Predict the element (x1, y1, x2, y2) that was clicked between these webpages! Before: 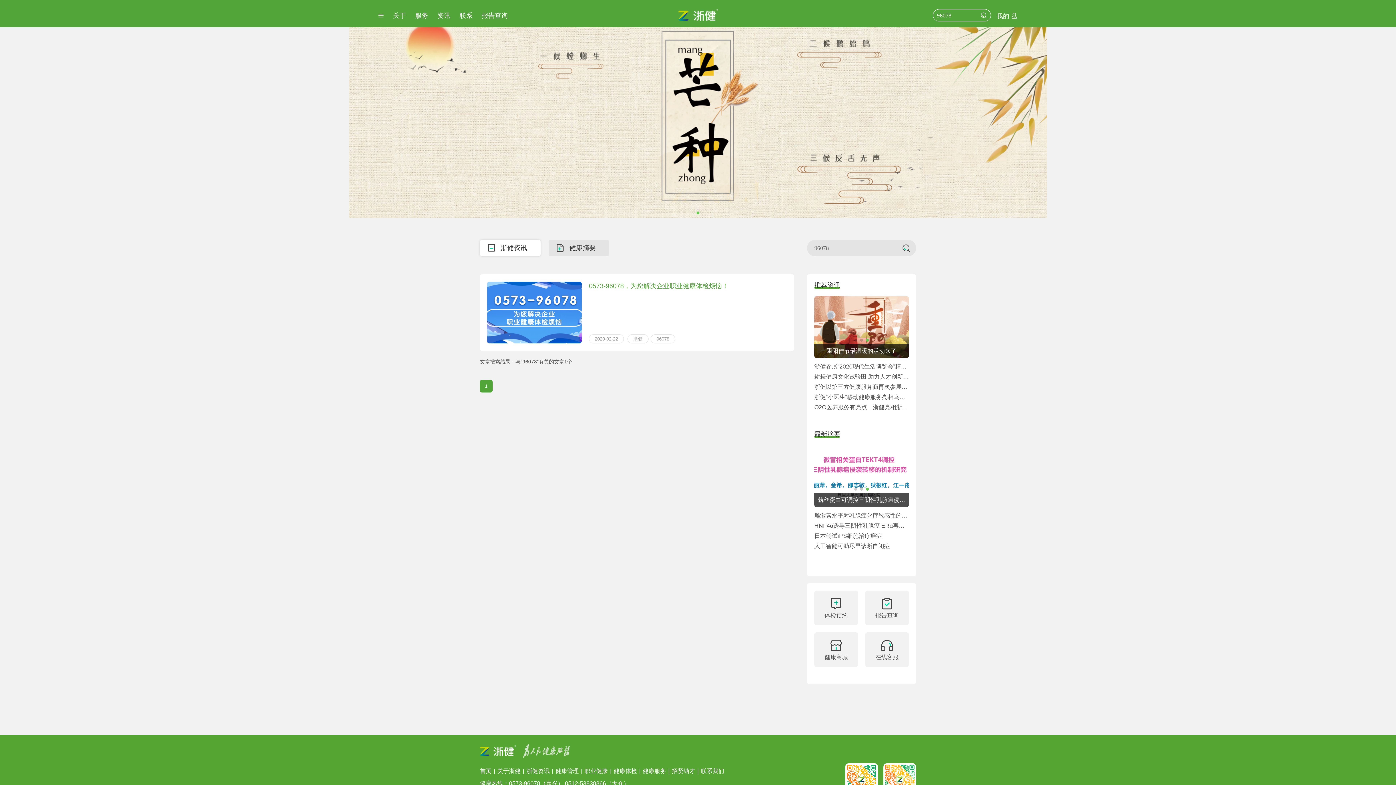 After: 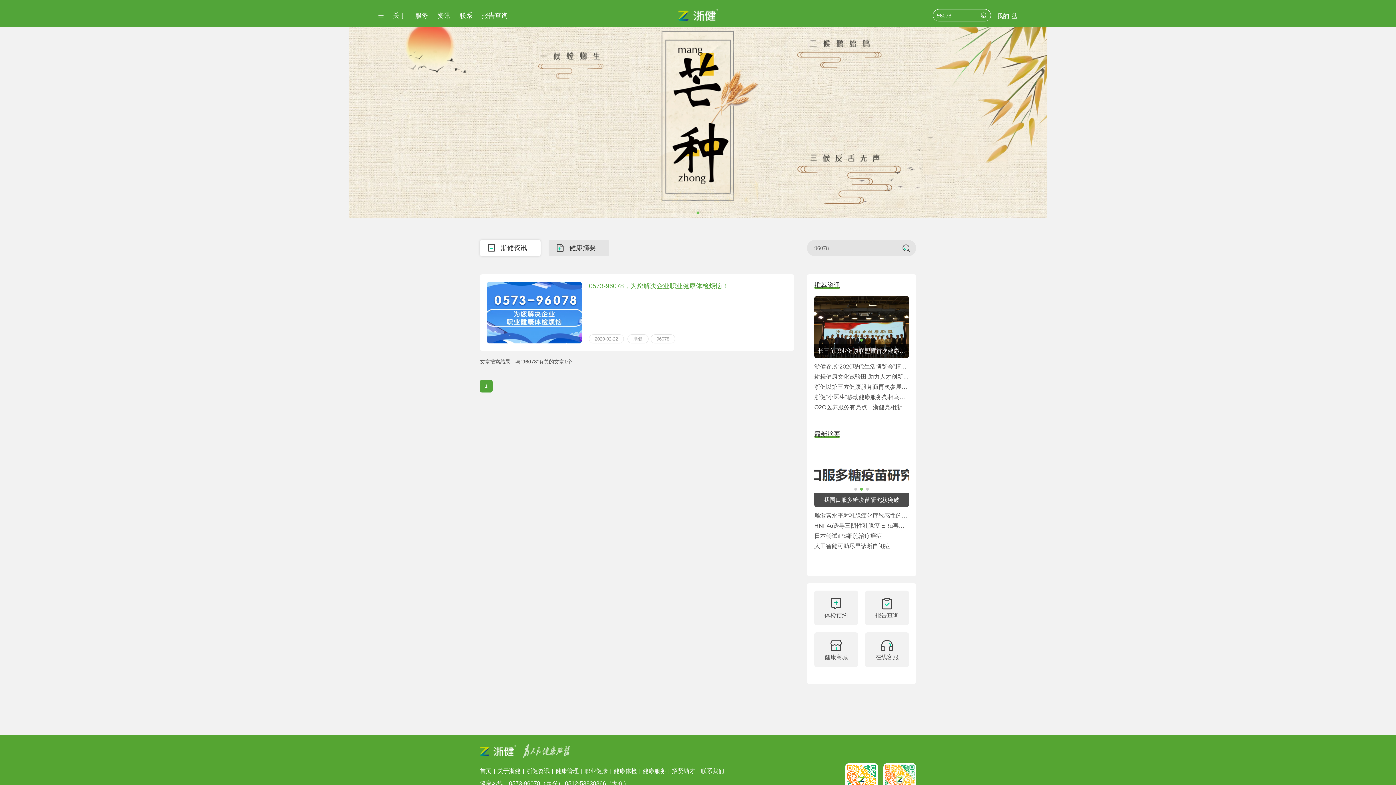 Action: bbox: (0, 0, 1396, 218)